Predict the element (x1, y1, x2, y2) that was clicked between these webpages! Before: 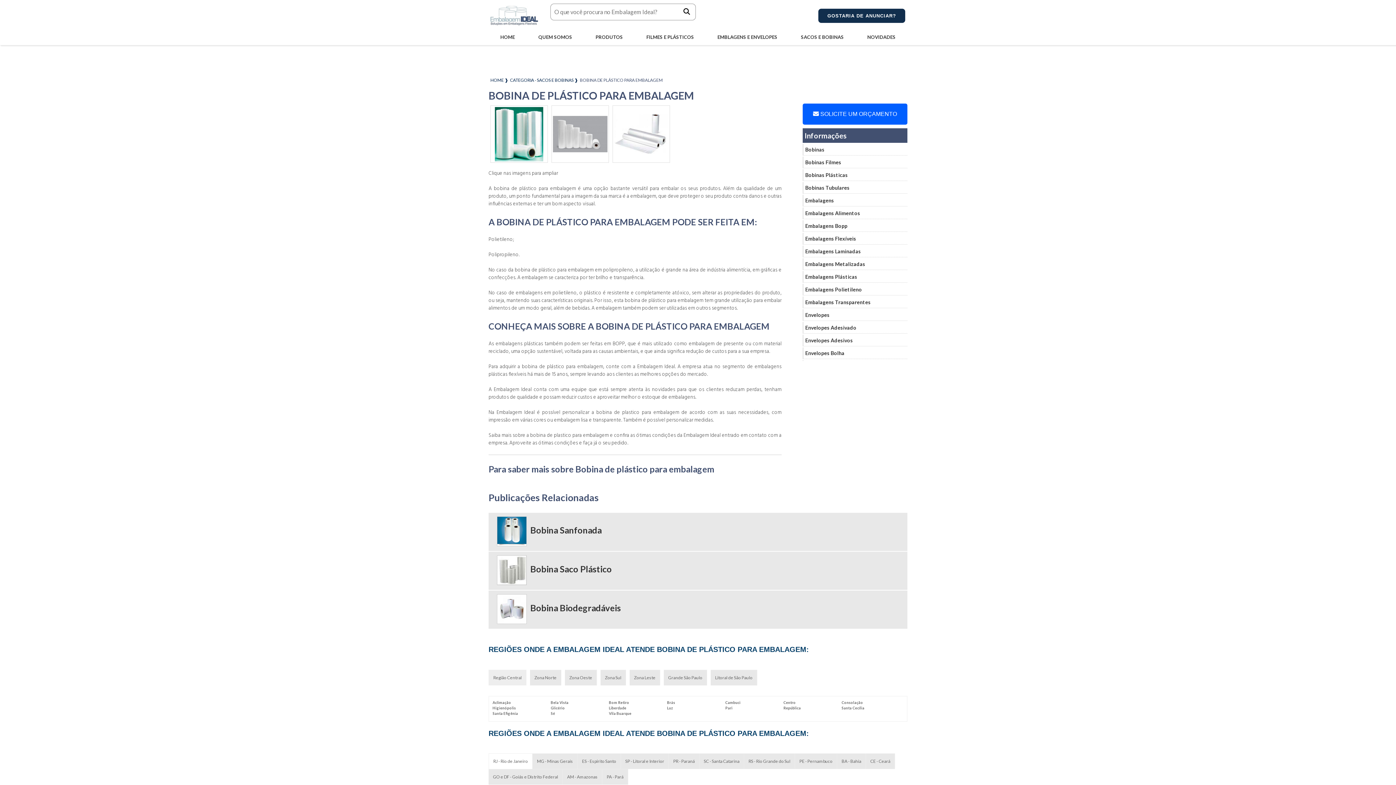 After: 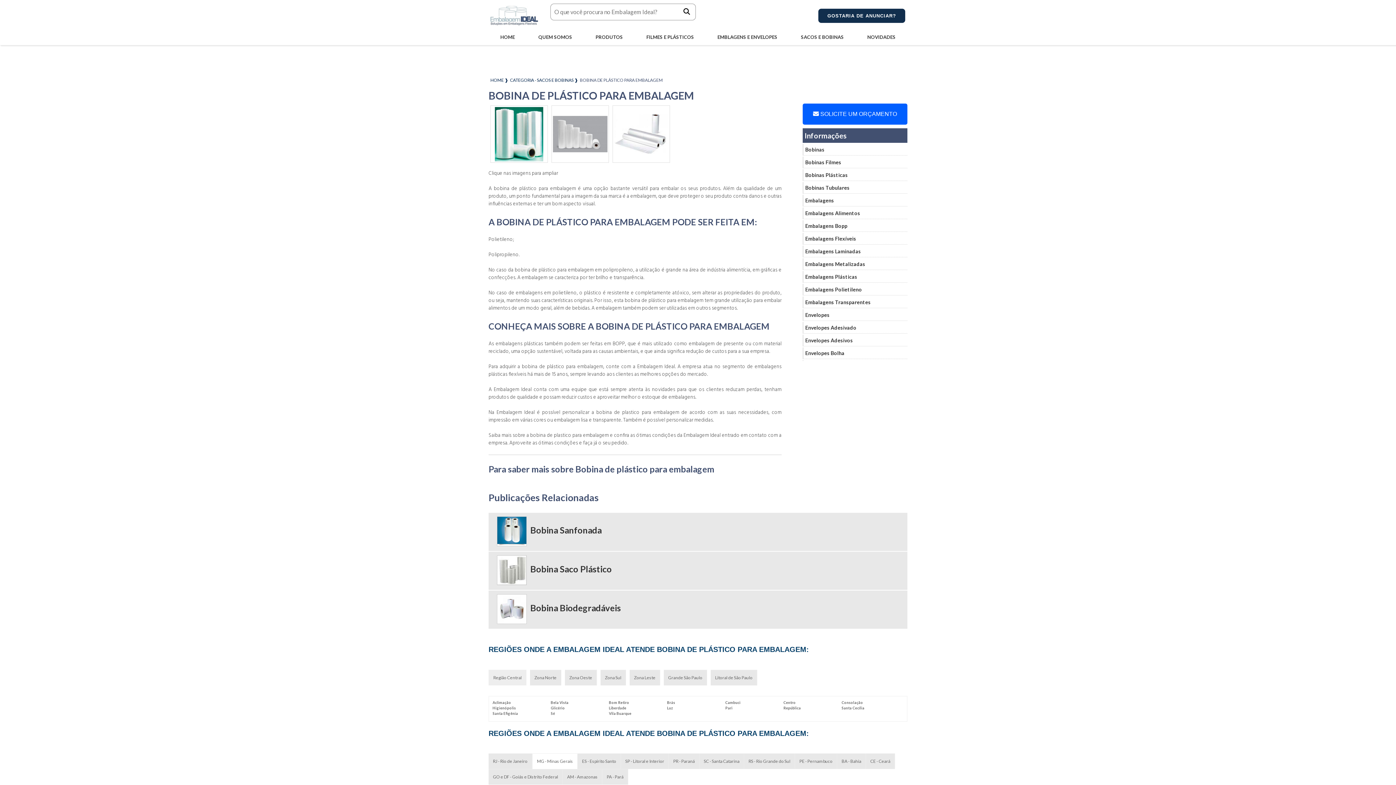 Action: bbox: (532, 754, 577, 769) label: MG - Minas Gerais